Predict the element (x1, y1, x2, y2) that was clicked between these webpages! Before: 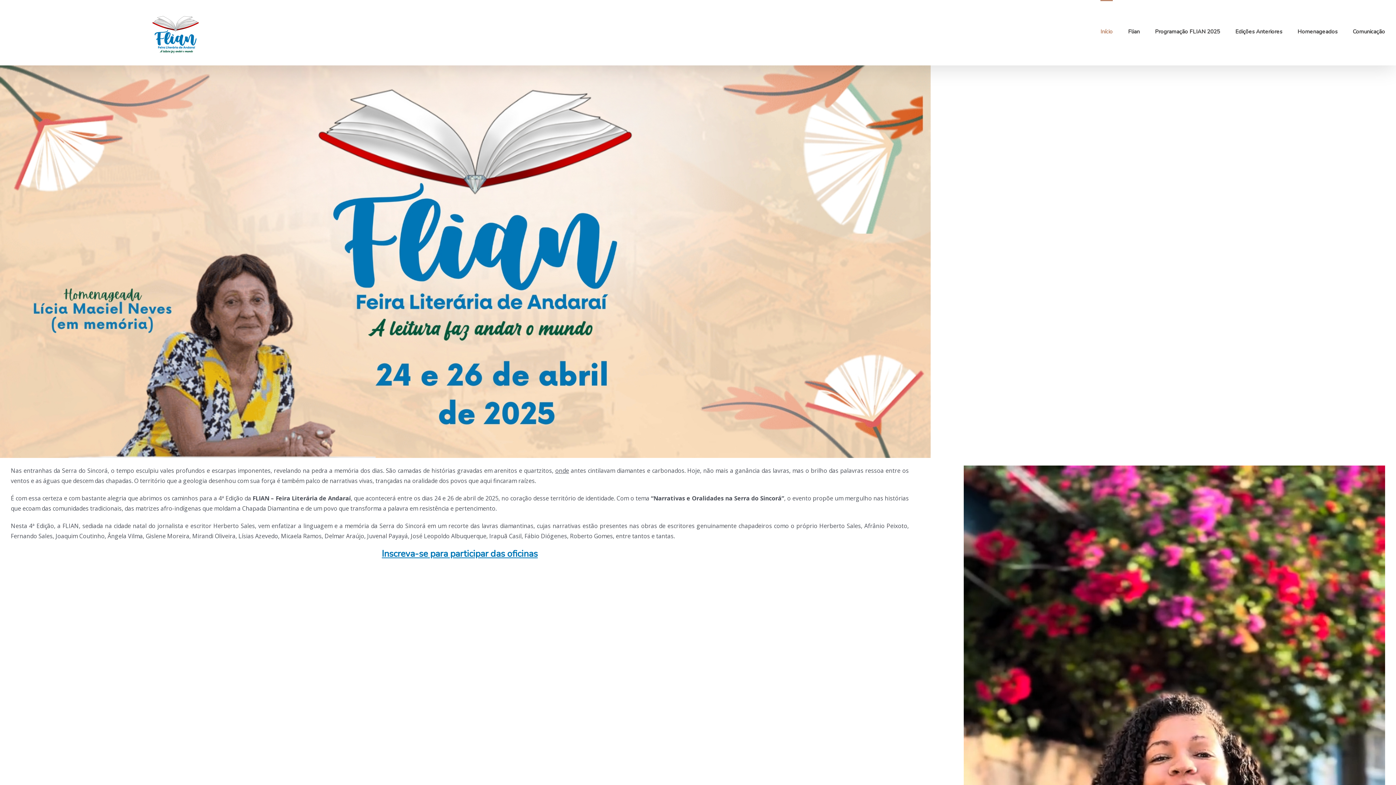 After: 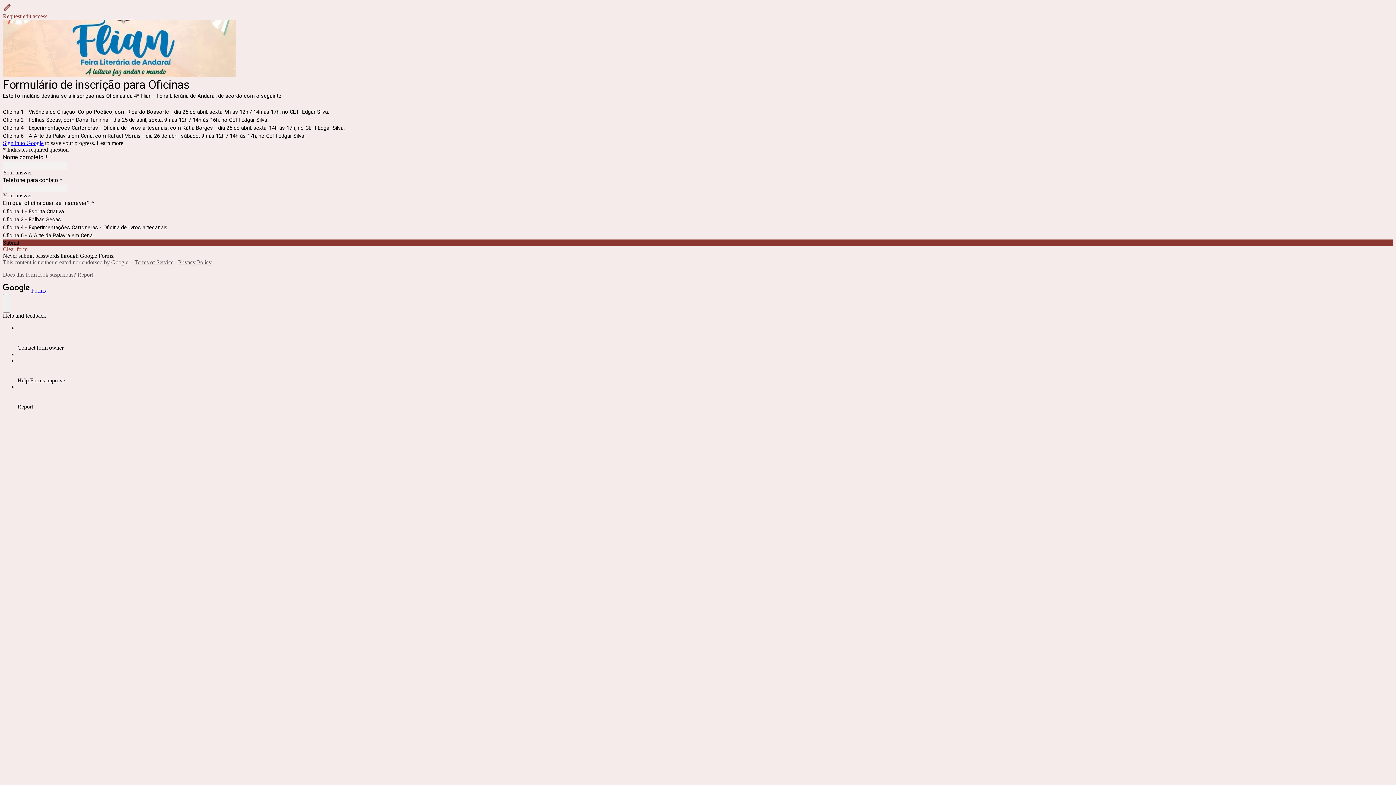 Action: bbox: (381, 548, 537, 560) label: Inscreva-se para participar das oficinas